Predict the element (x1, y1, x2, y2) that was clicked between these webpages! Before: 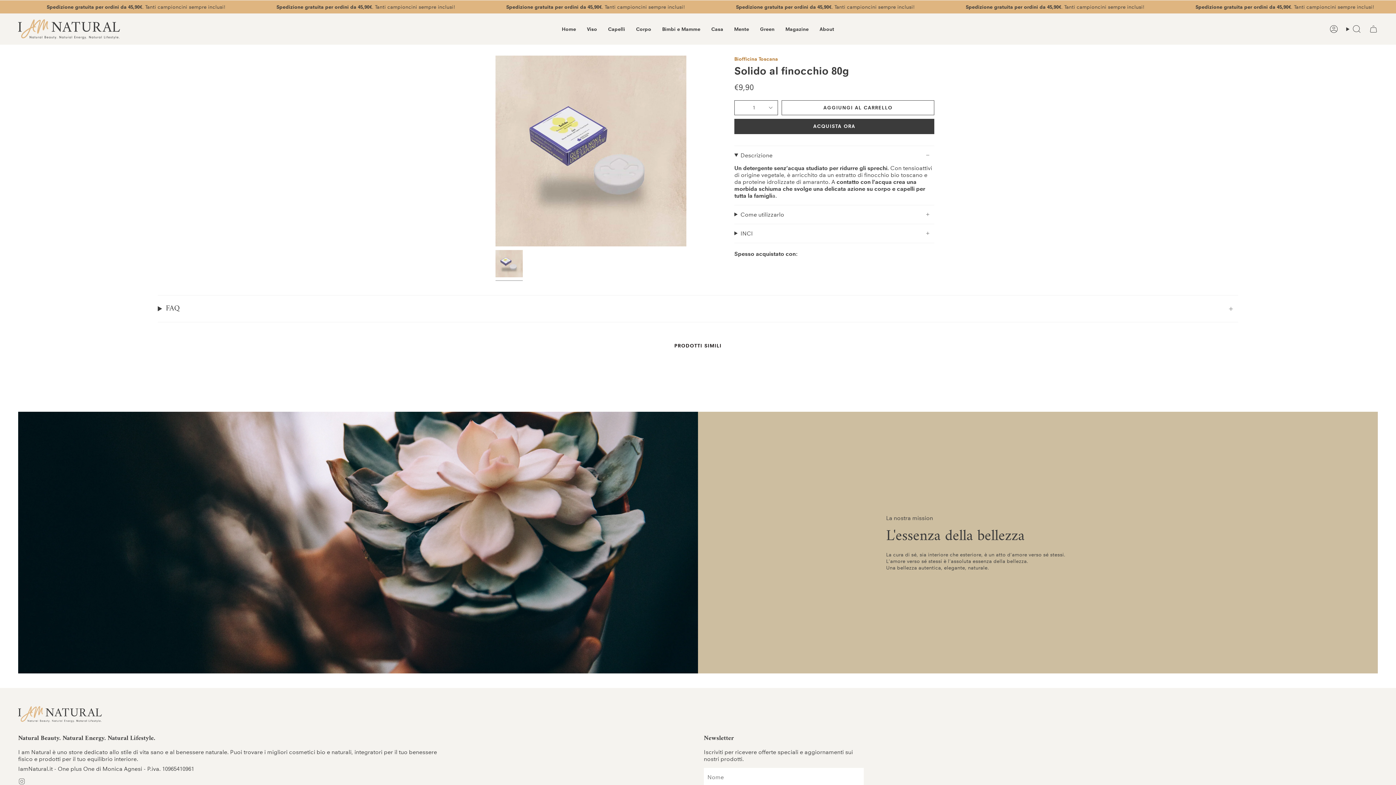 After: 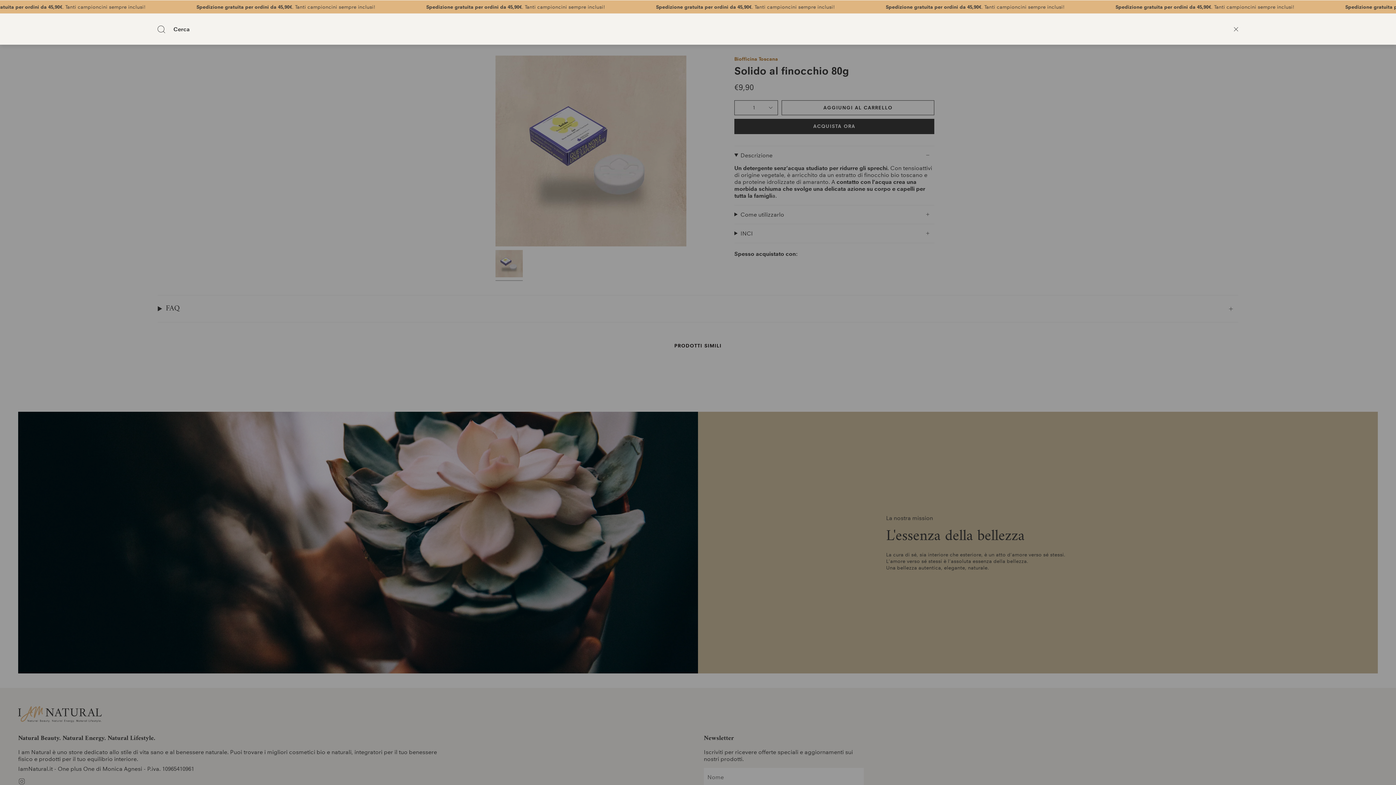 Action: label: Cerca bbox: (1342, 23, 1365, 35)